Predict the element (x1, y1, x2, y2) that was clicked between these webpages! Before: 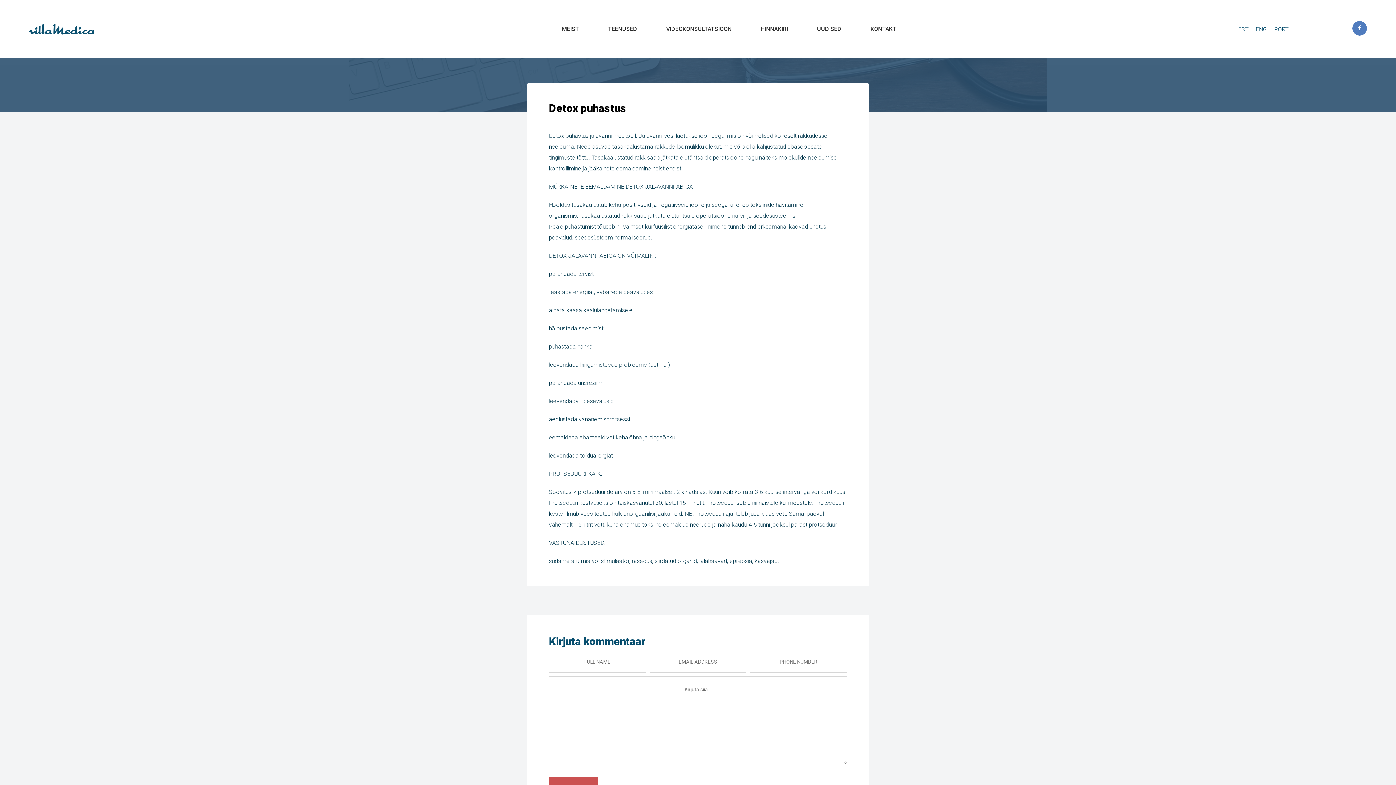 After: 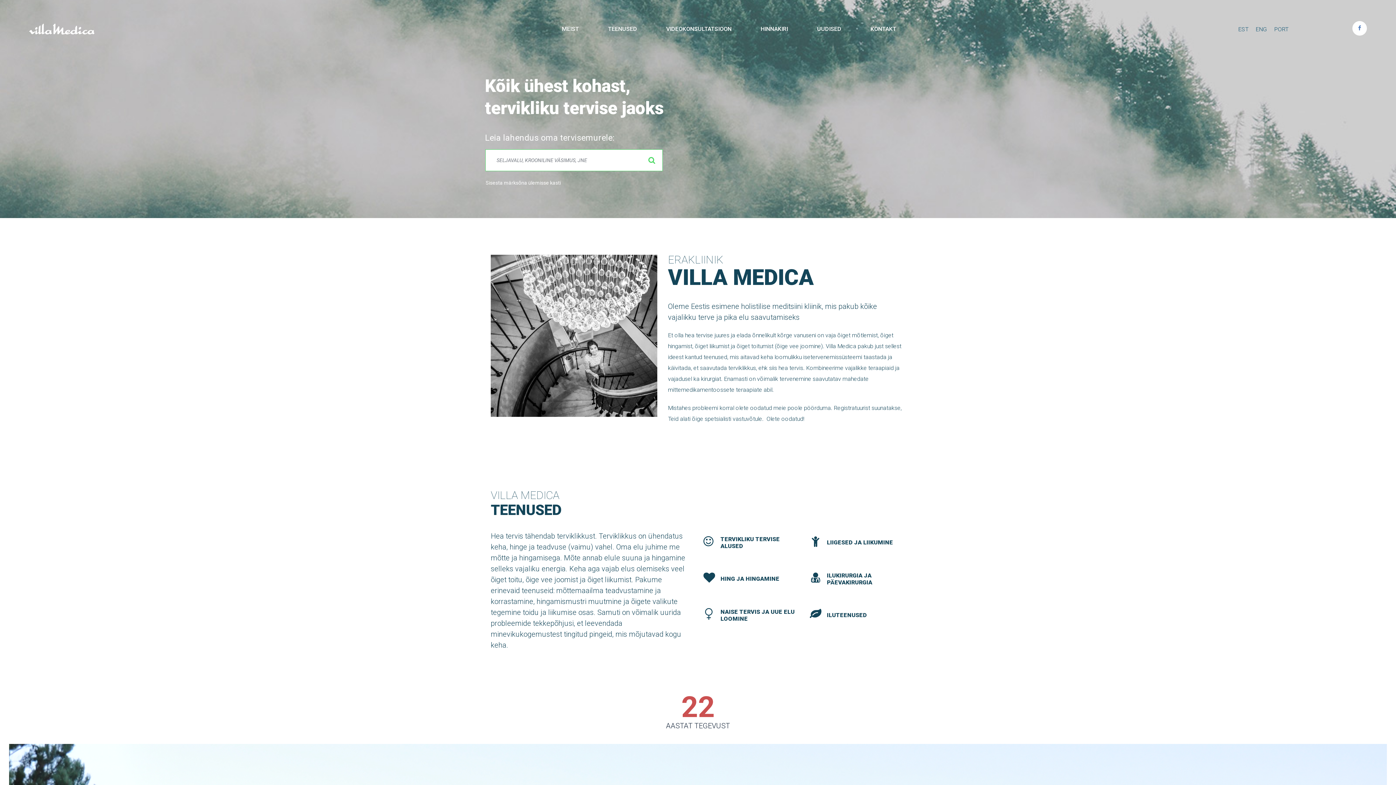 Action: bbox: (29, 23, 94, 34)